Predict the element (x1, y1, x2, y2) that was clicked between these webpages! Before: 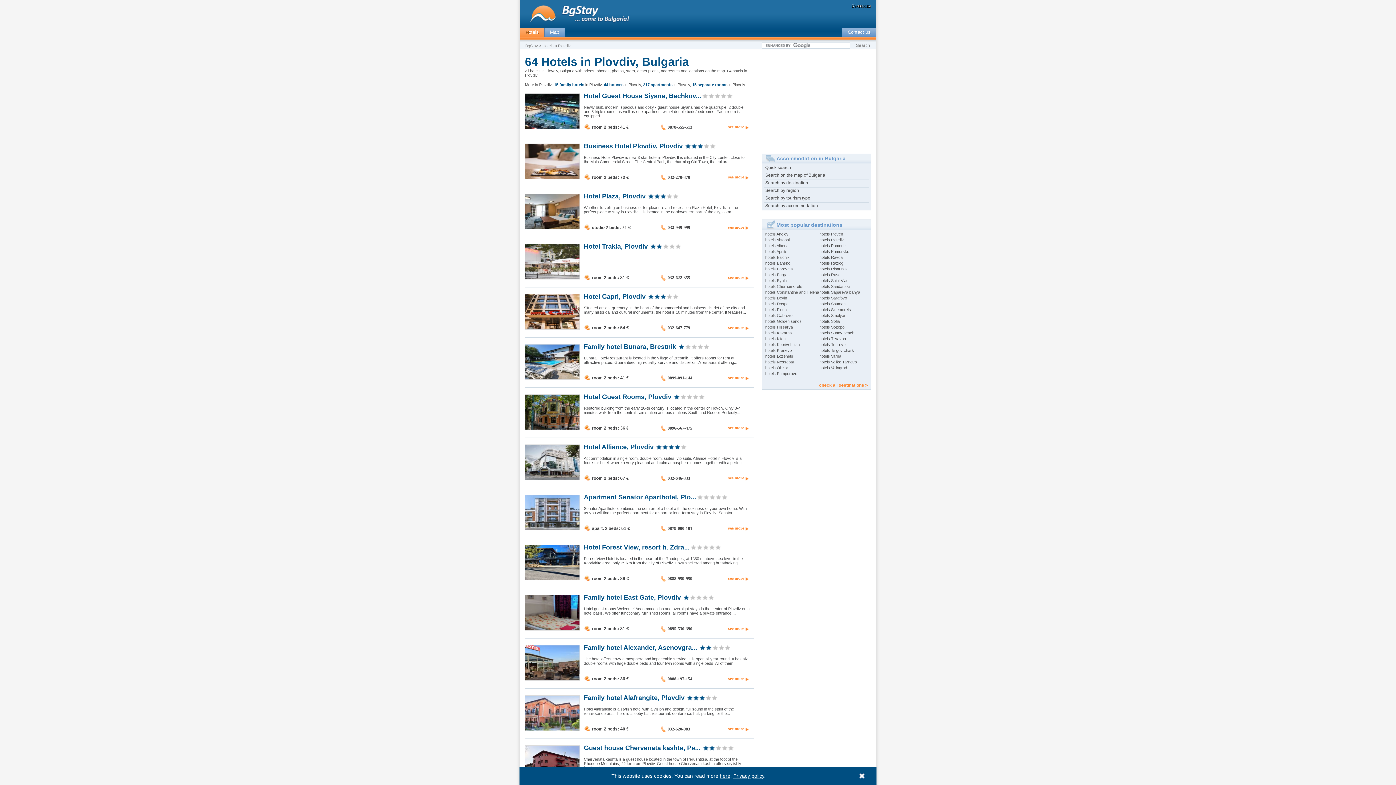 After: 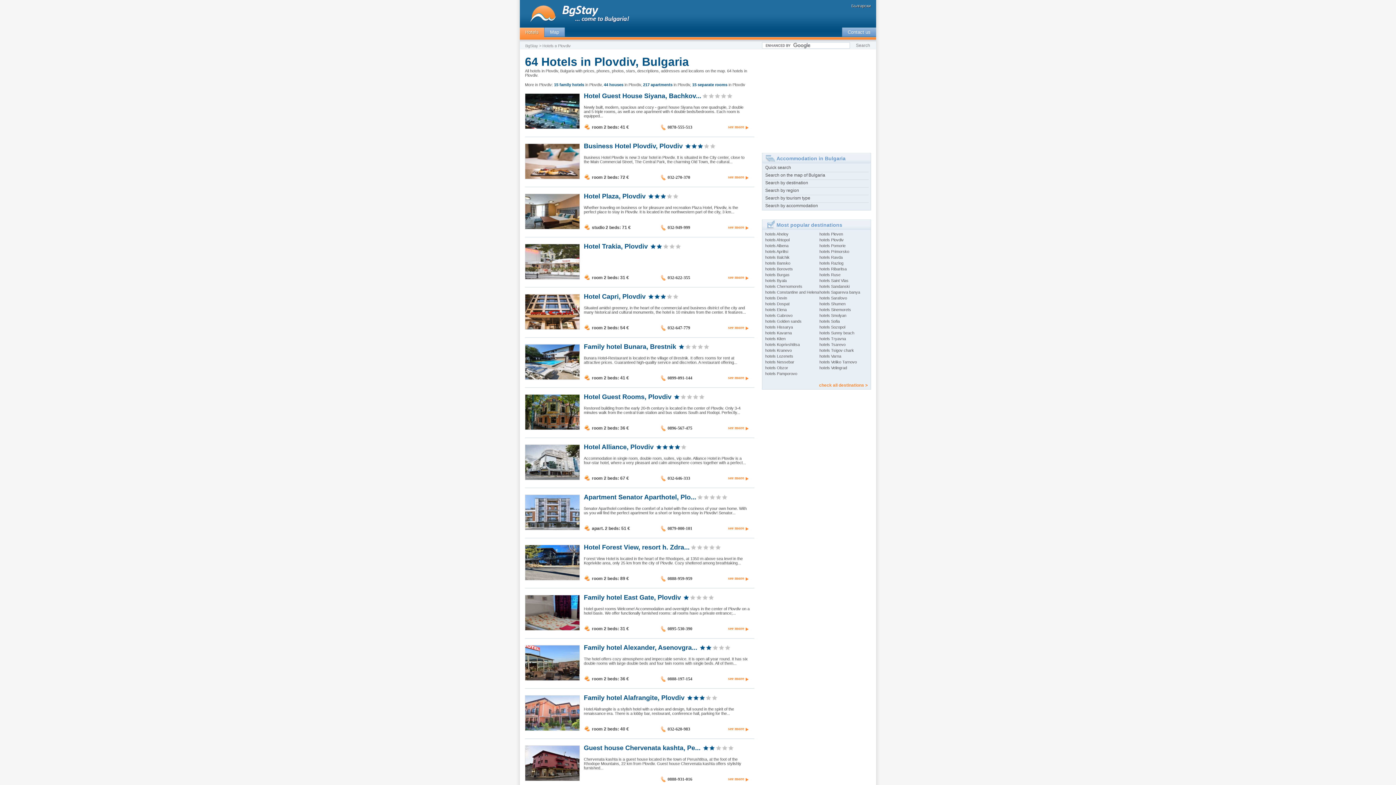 Action: label: Privacy policy bbox: (733, 773, 764, 779)